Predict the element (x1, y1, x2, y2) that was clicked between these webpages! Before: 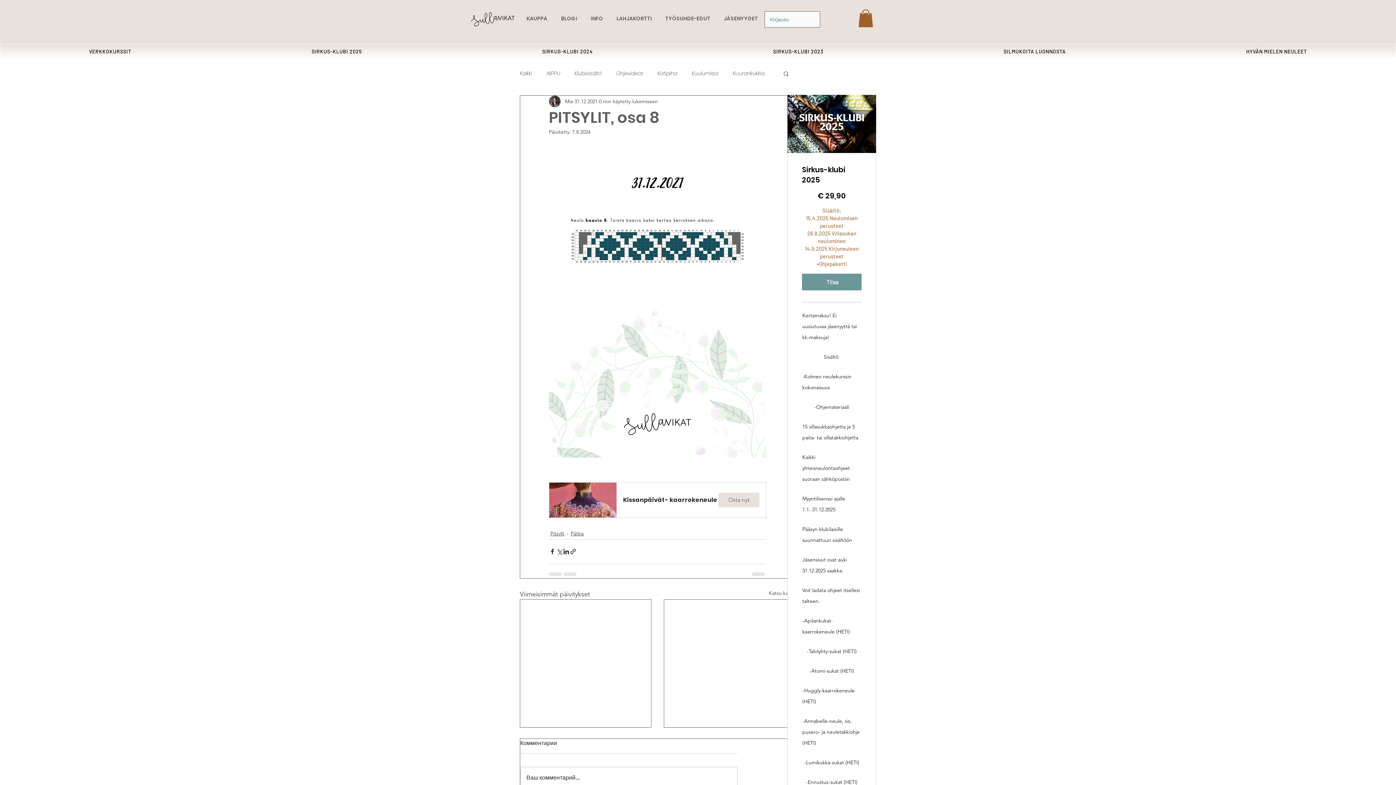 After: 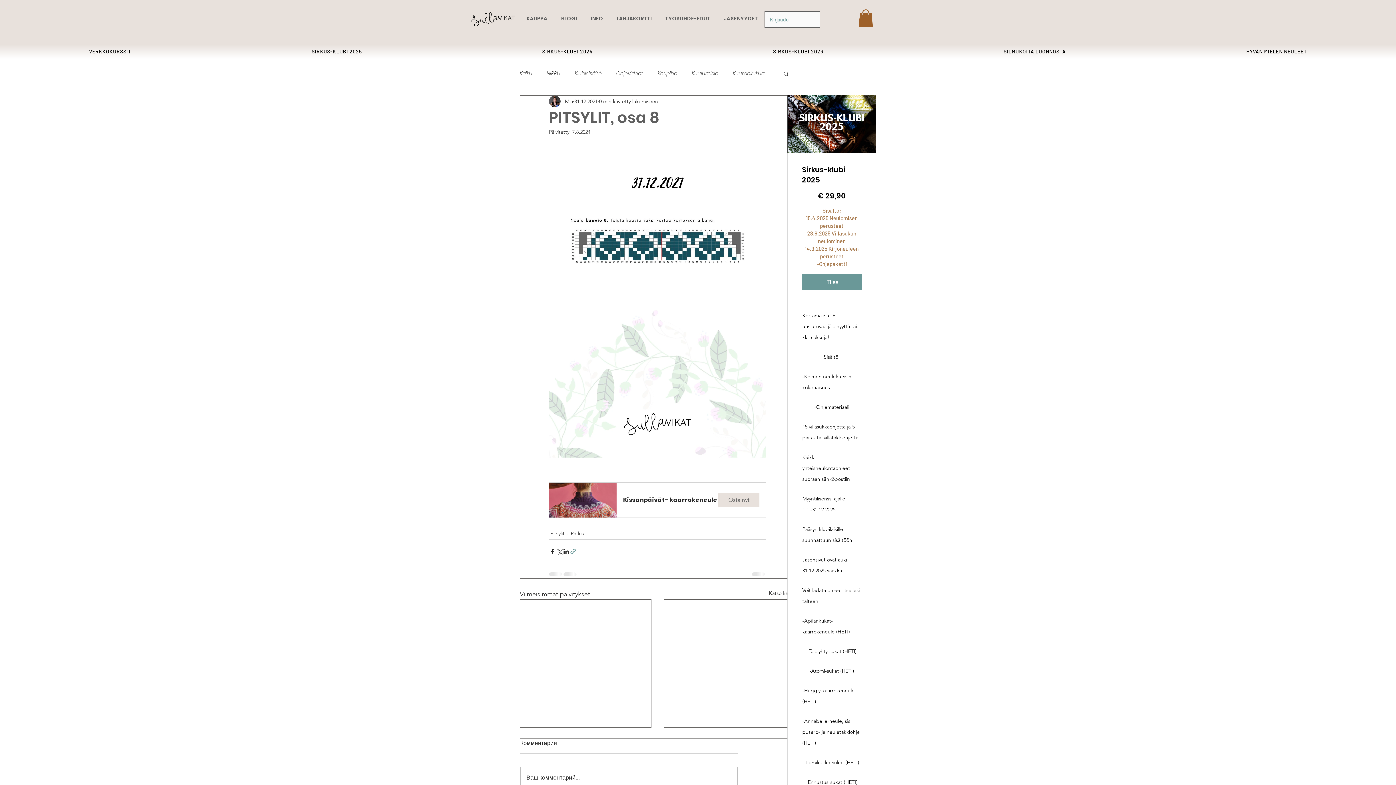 Action: label: Jaa linkin kautta bbox: (569, 548, 576, 555)